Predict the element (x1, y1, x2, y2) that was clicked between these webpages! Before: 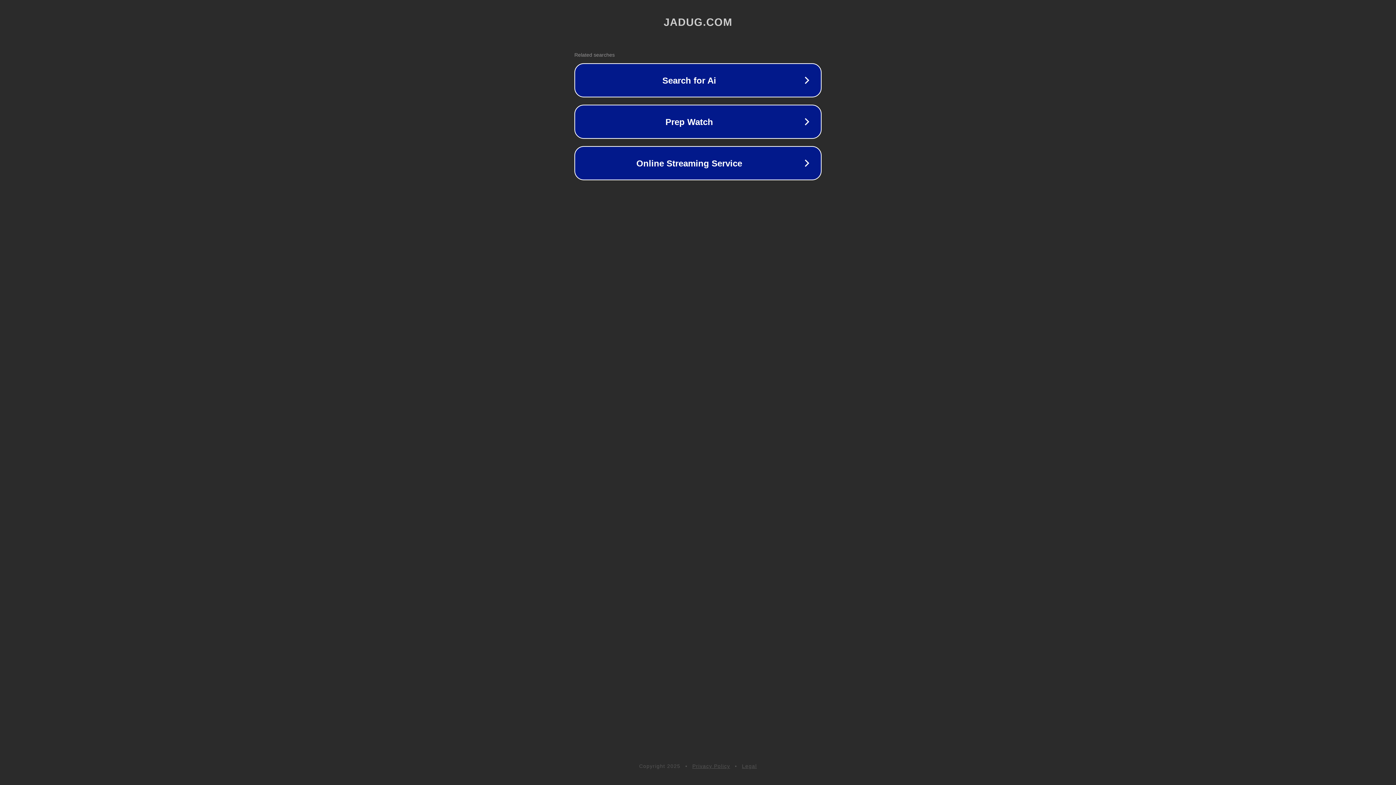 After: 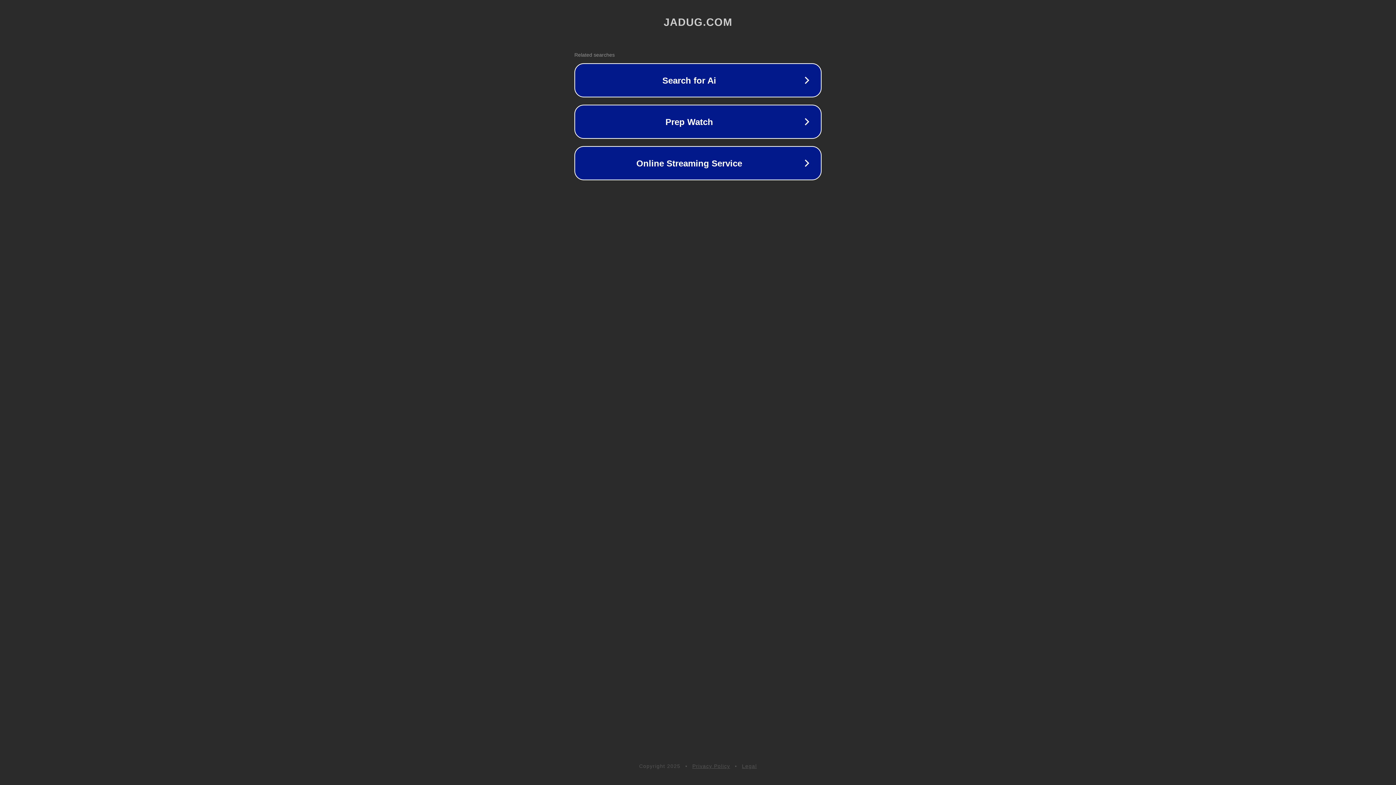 Action: label: Privacy Policy bbox: (692, 763, 730, 769)